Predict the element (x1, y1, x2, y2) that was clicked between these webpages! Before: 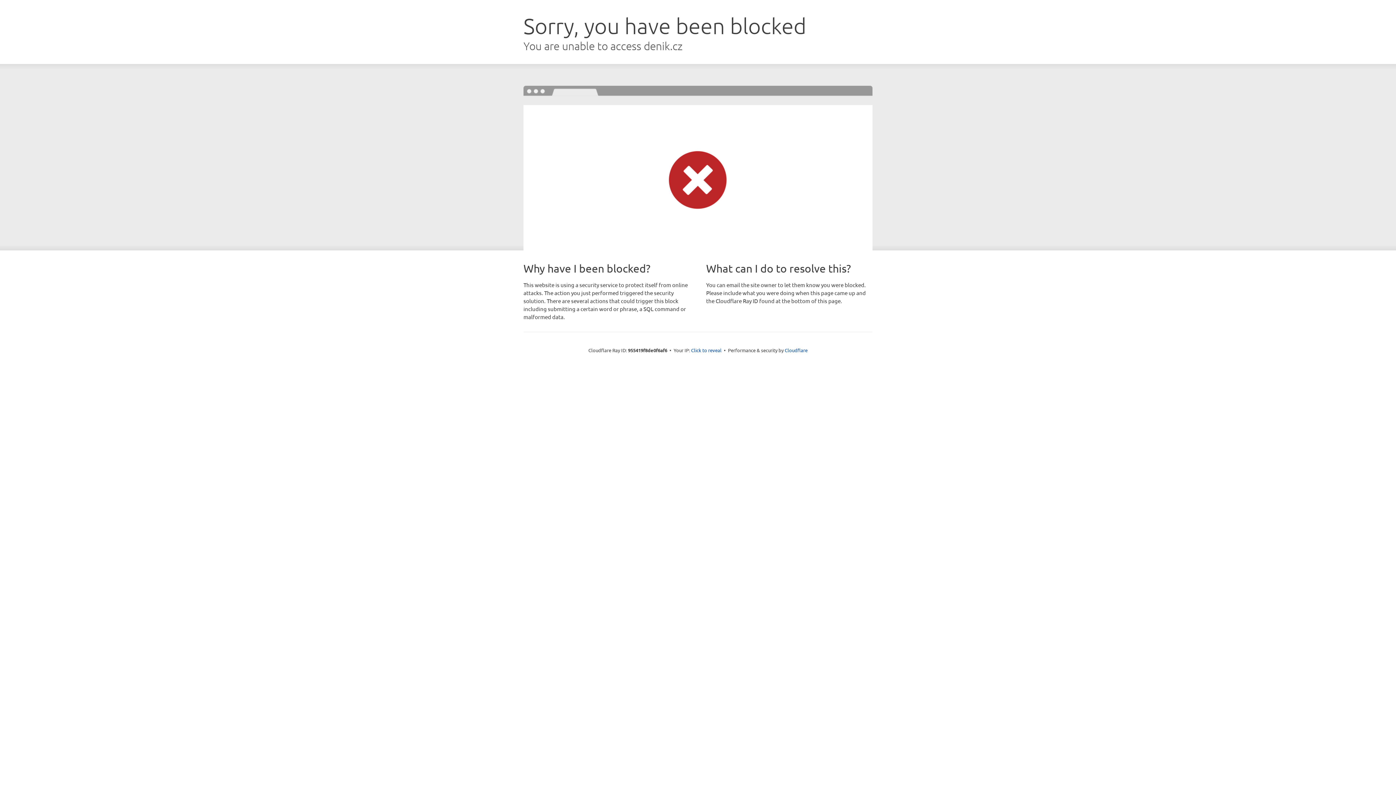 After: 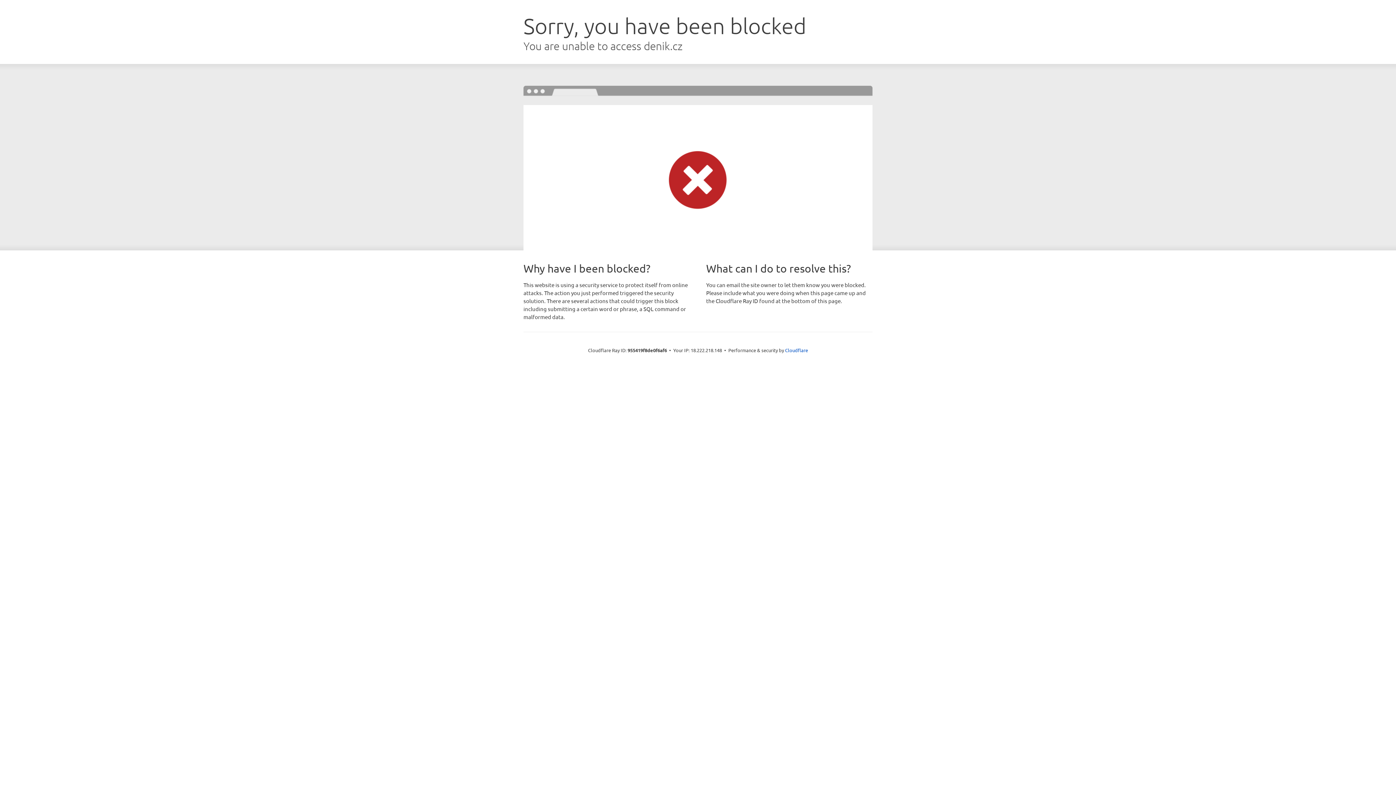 Action: label: Click to reveal bbox: (691, 346, 721, 353)